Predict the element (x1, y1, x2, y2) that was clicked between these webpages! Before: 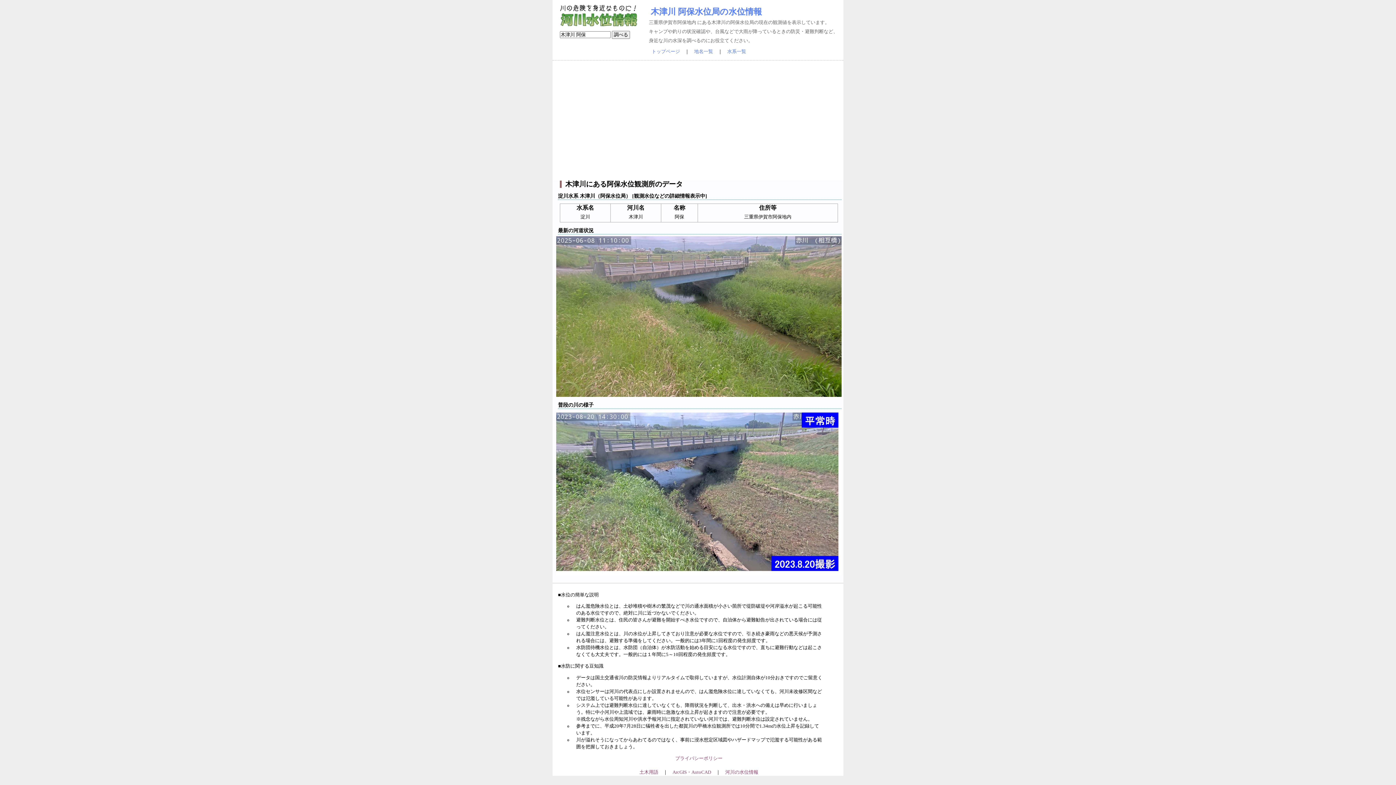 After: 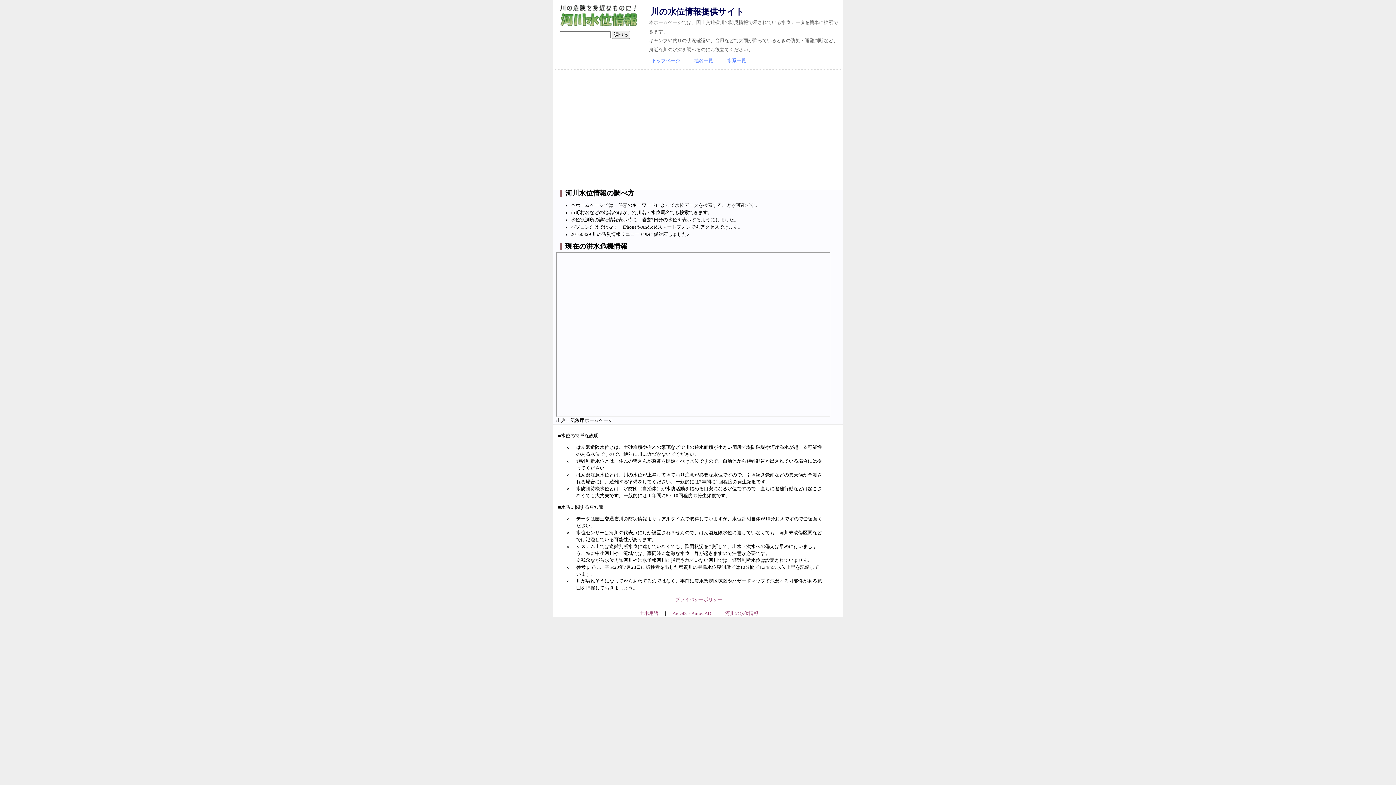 Action: bbox: (560, 22, 638, 27)